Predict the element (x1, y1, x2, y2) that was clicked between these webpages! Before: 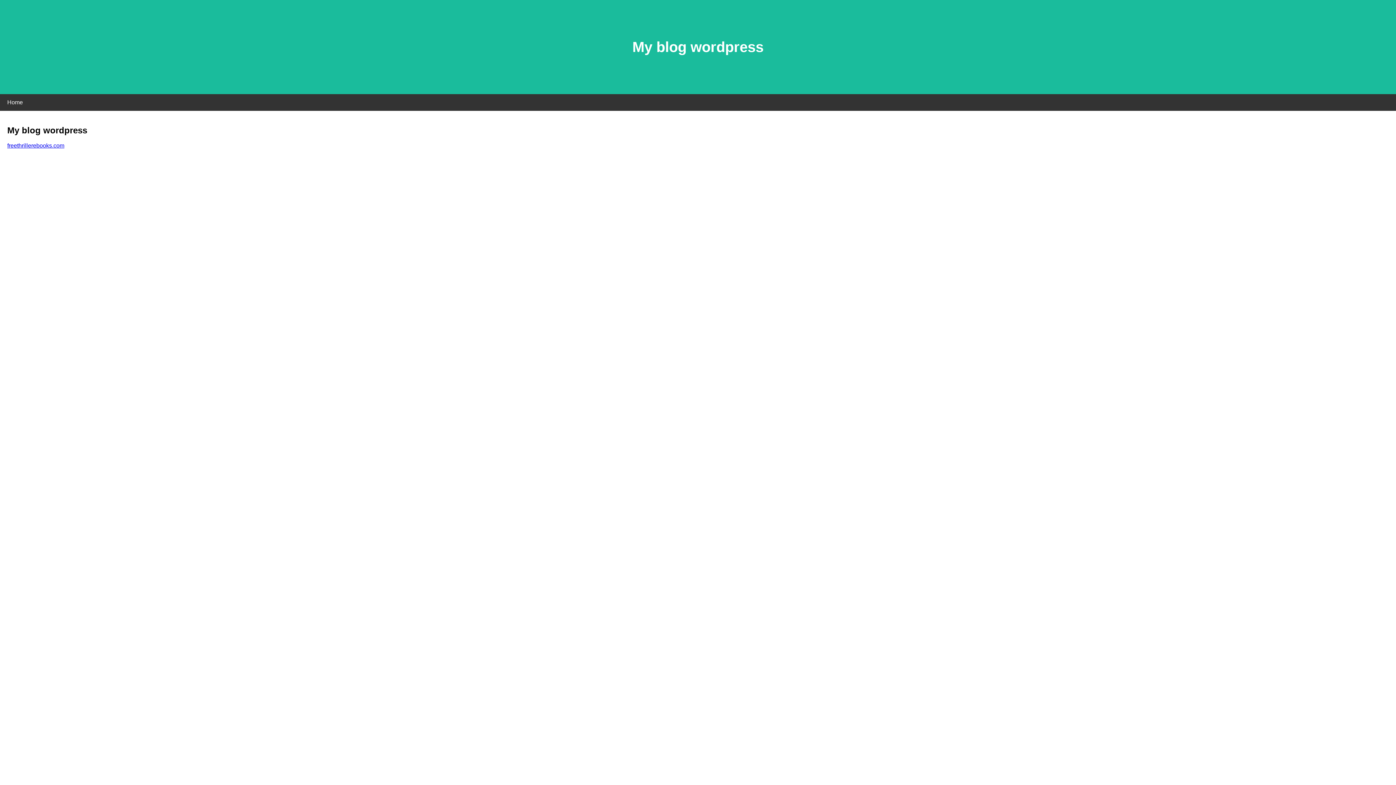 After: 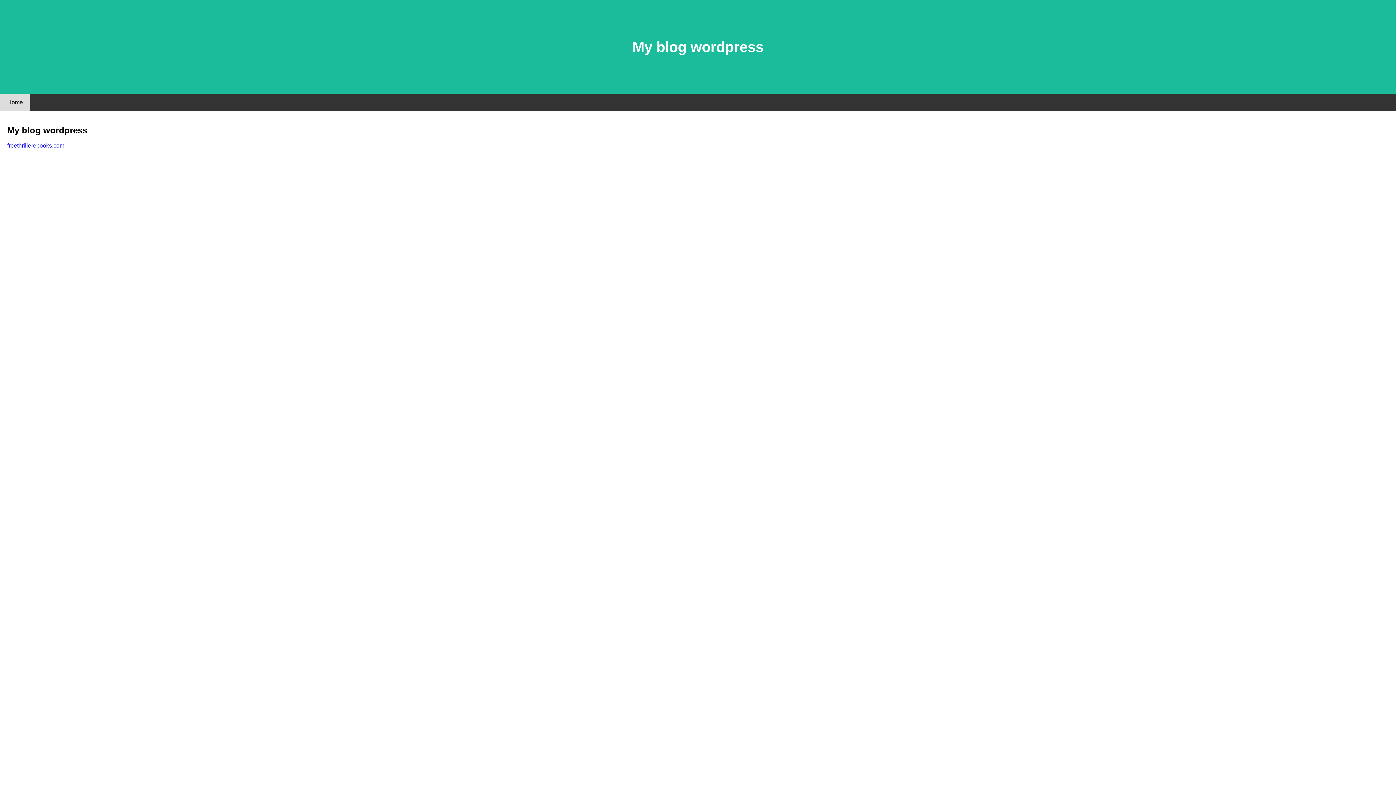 Action: bbox: (0, 94, 30, 110) label: Home